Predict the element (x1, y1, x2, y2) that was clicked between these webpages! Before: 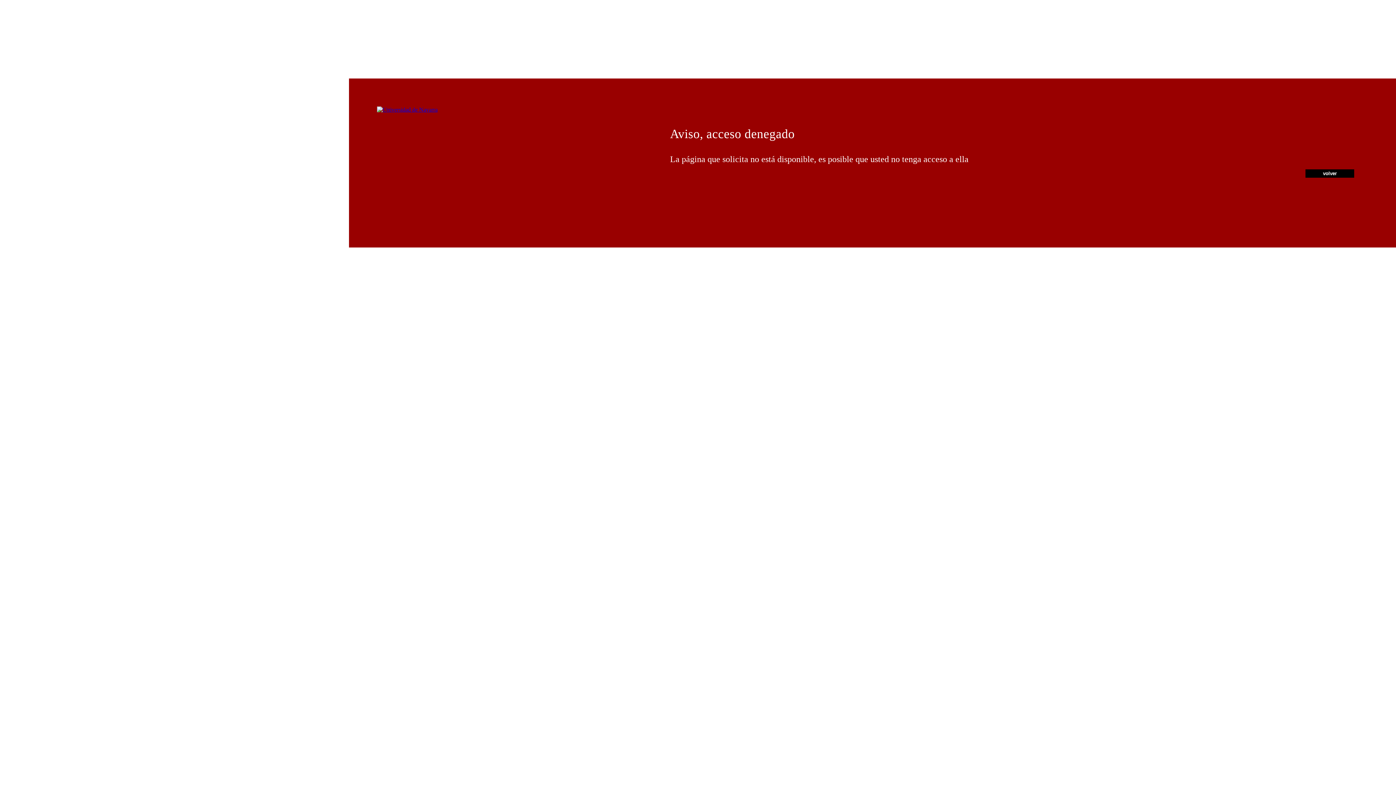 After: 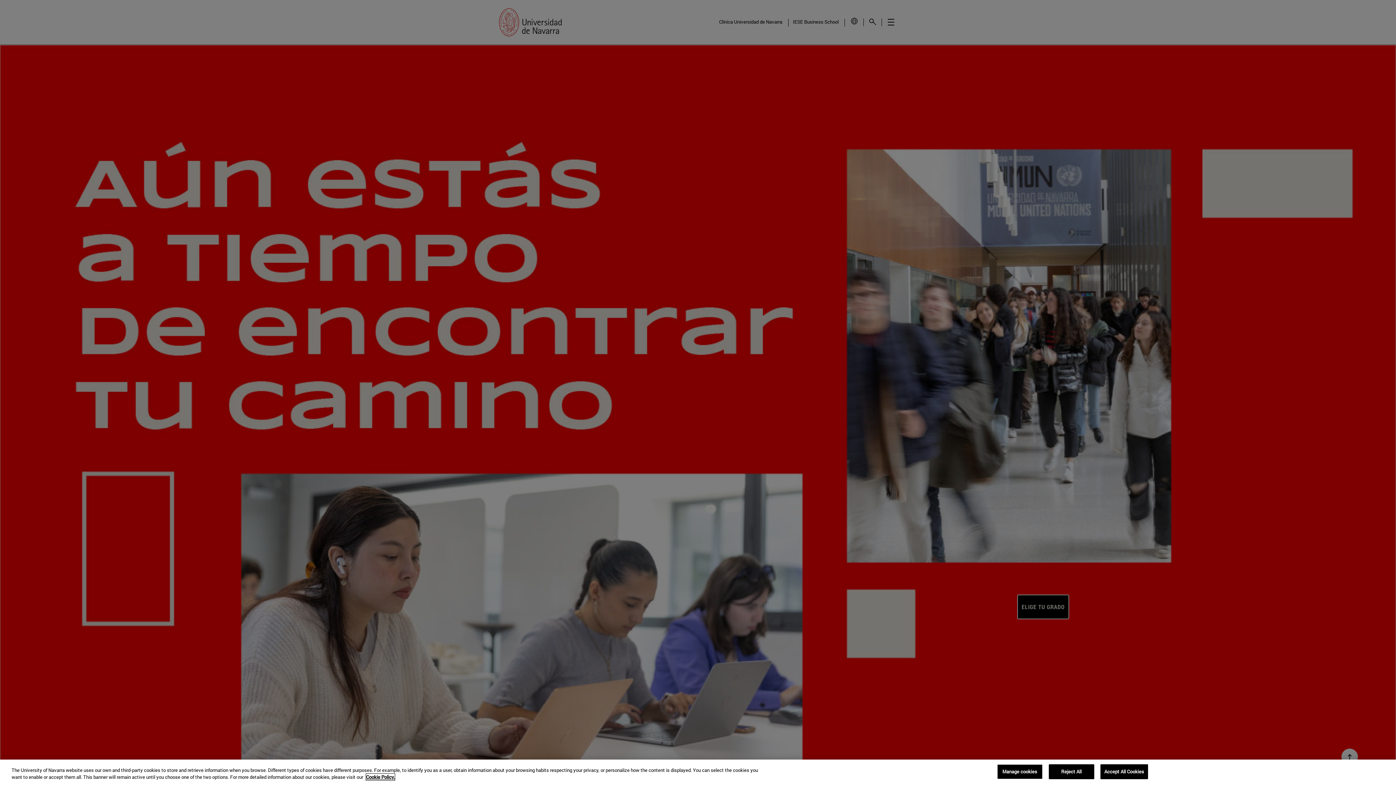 Action: bbox: (377, 106, 437, 112)